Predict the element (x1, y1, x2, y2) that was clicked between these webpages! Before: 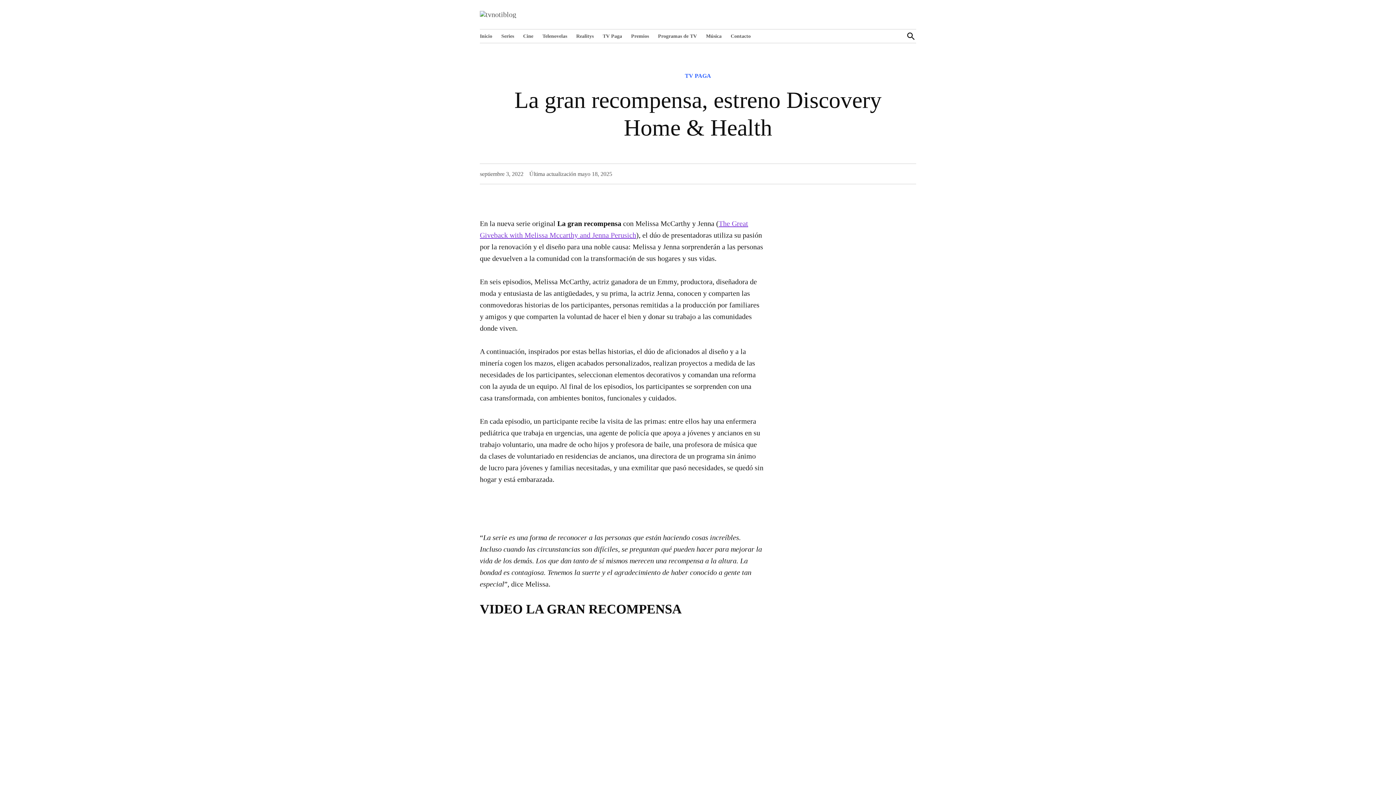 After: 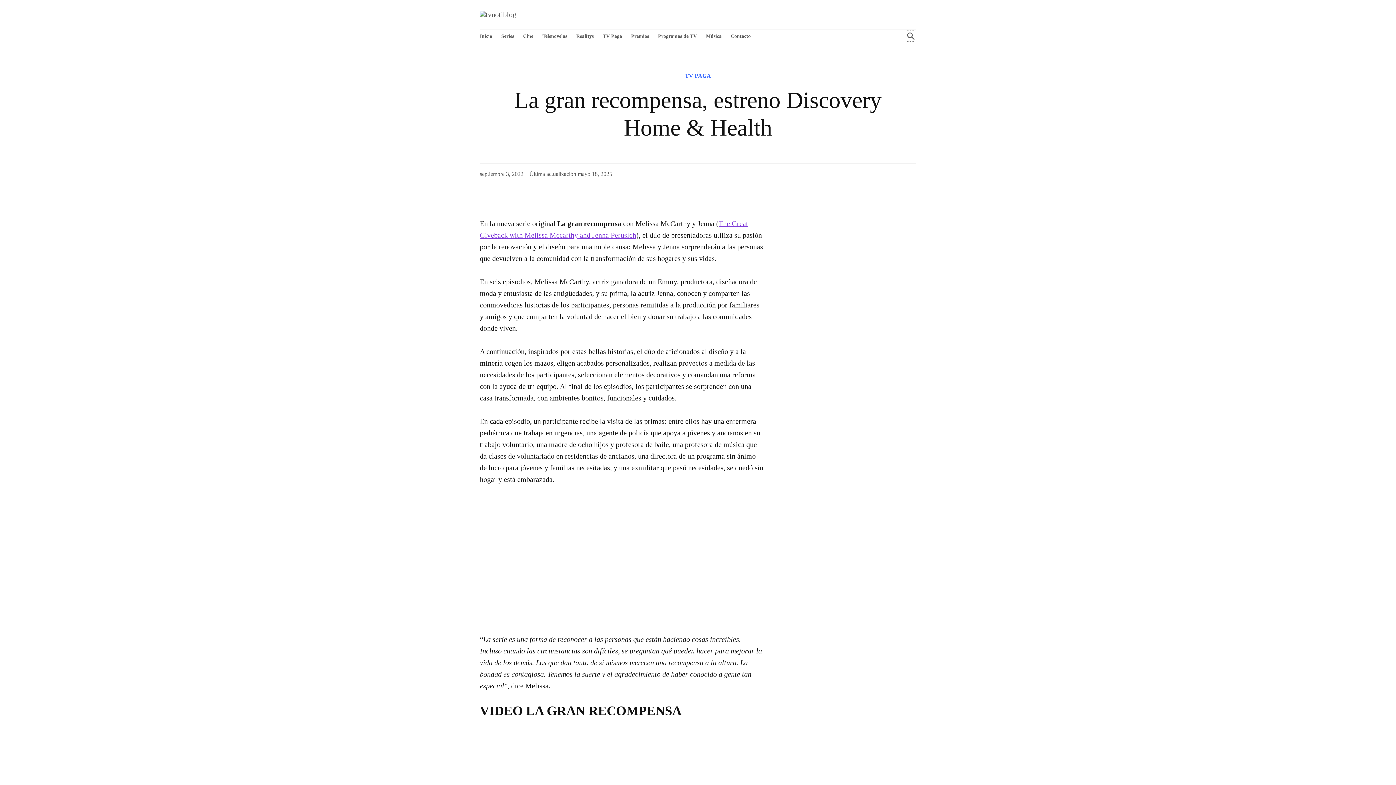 Action: bbox: (906, 29, 916, 42) label: Open Search